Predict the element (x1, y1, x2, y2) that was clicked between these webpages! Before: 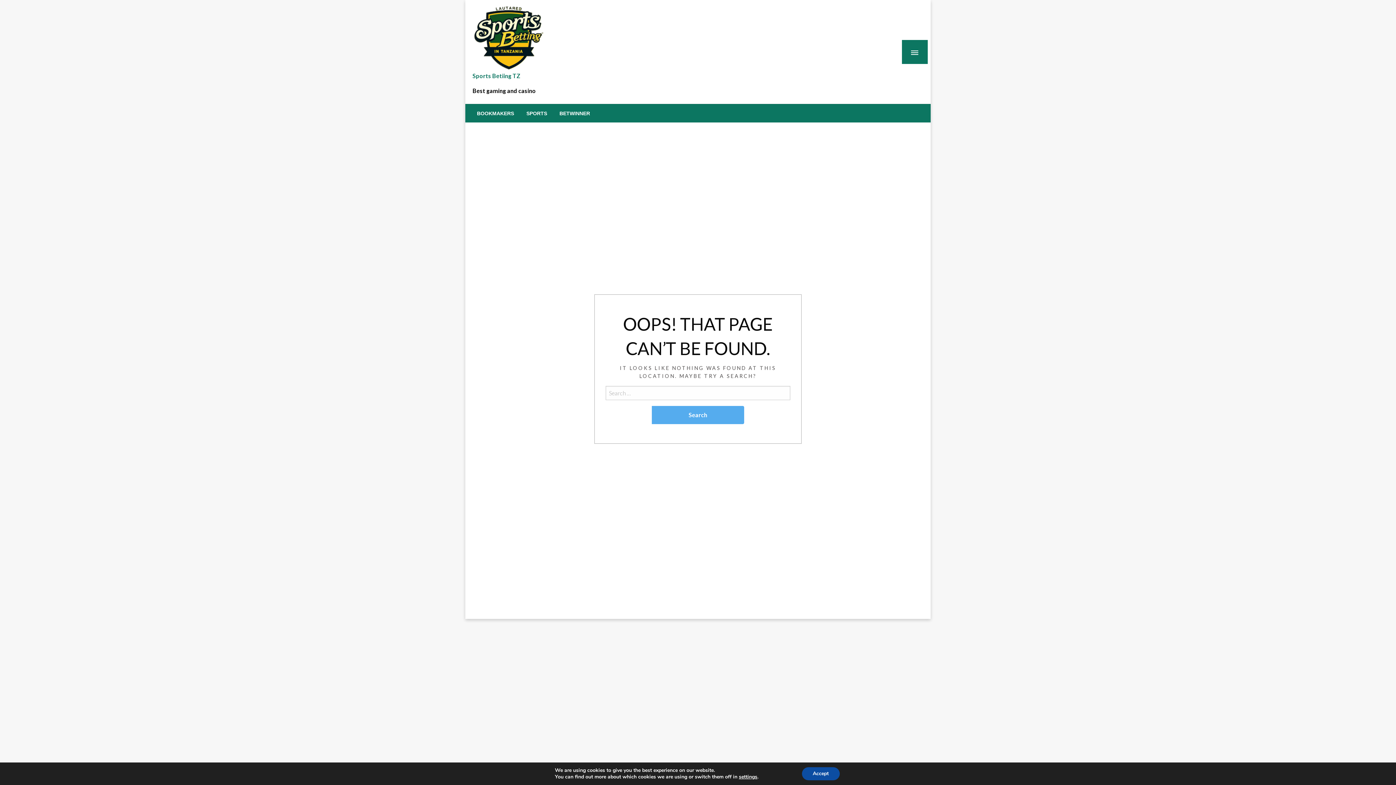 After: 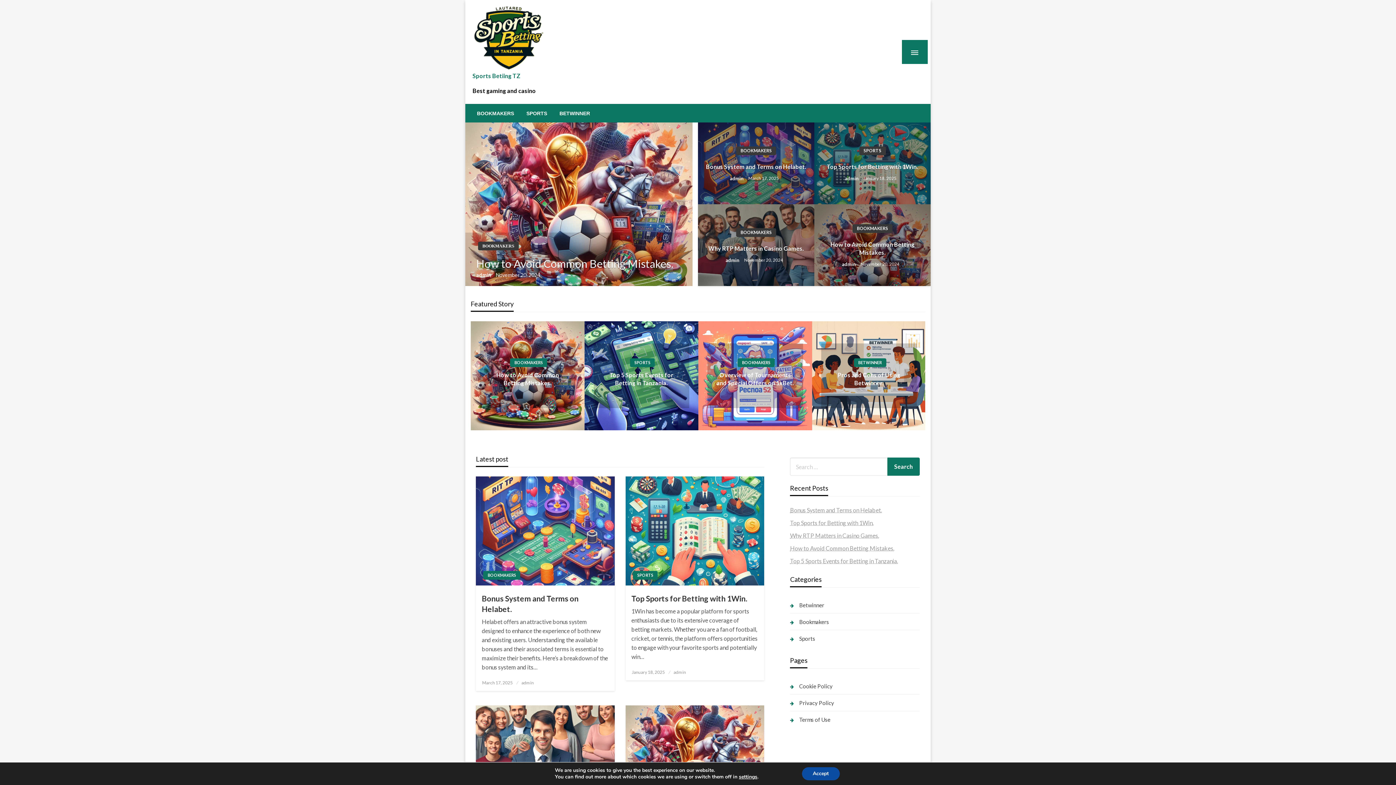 Action: bbox: (472, 32, 545, 39)